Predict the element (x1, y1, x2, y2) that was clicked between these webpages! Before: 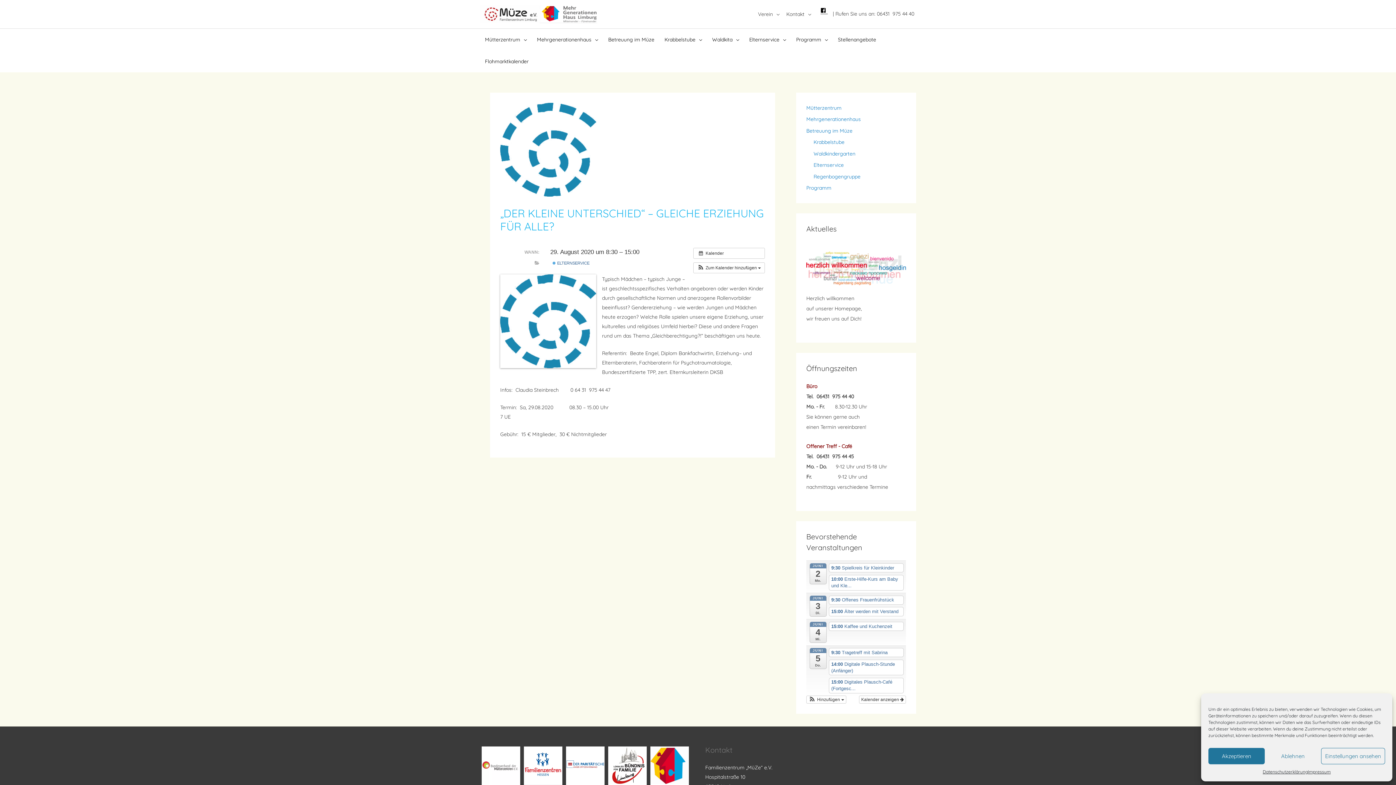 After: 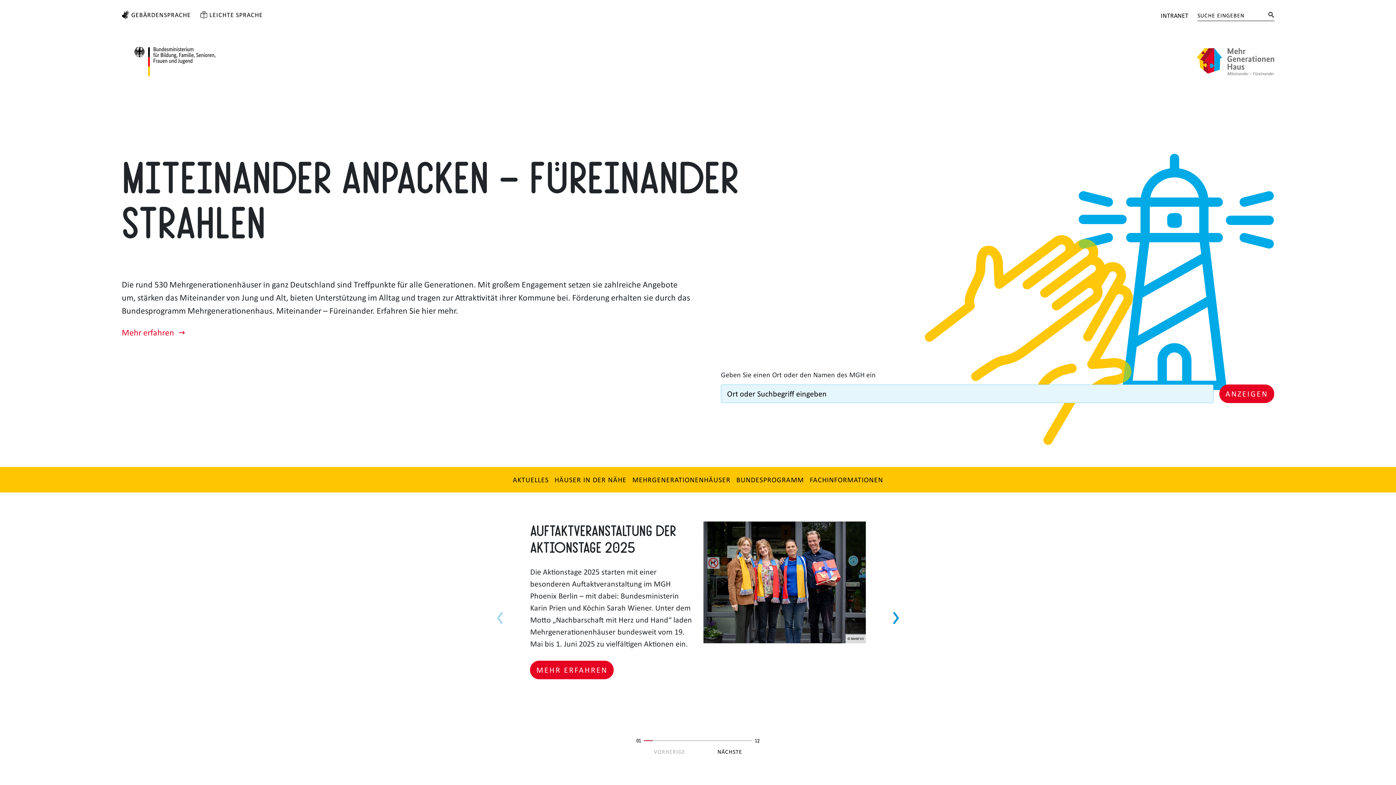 Action: bbox: (650, 746, 689, 785)